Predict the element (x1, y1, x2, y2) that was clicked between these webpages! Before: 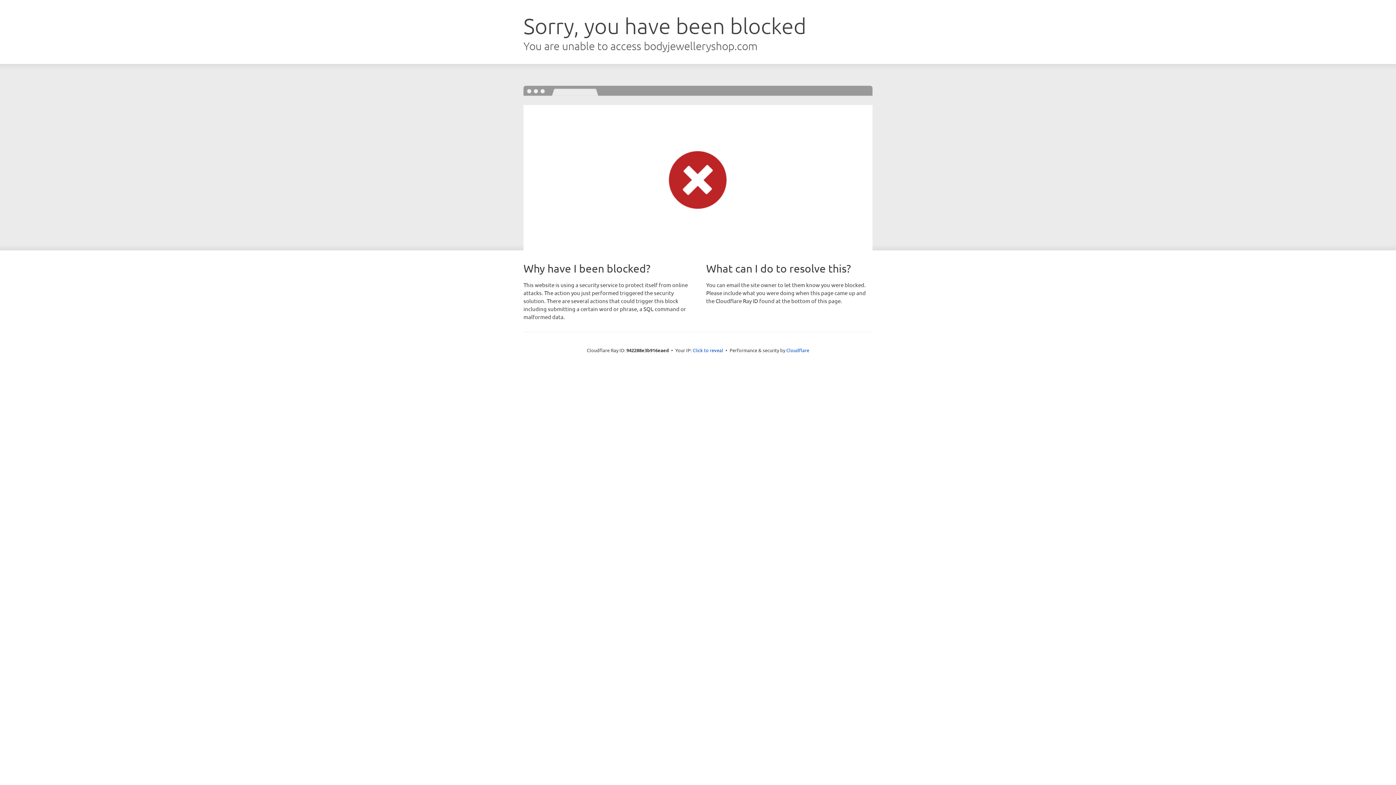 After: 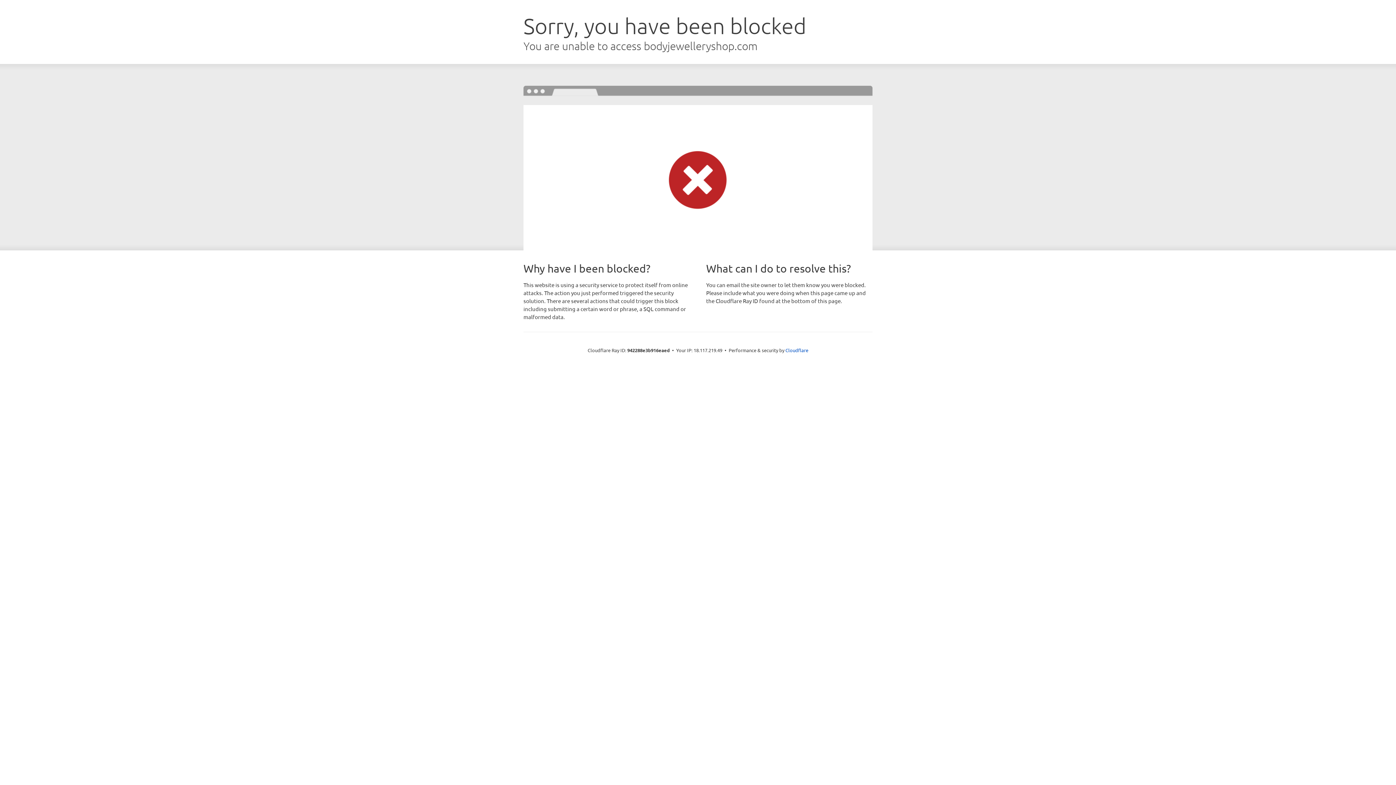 Action: label: Click to reveal bbox: (692, 346, 723, 353)